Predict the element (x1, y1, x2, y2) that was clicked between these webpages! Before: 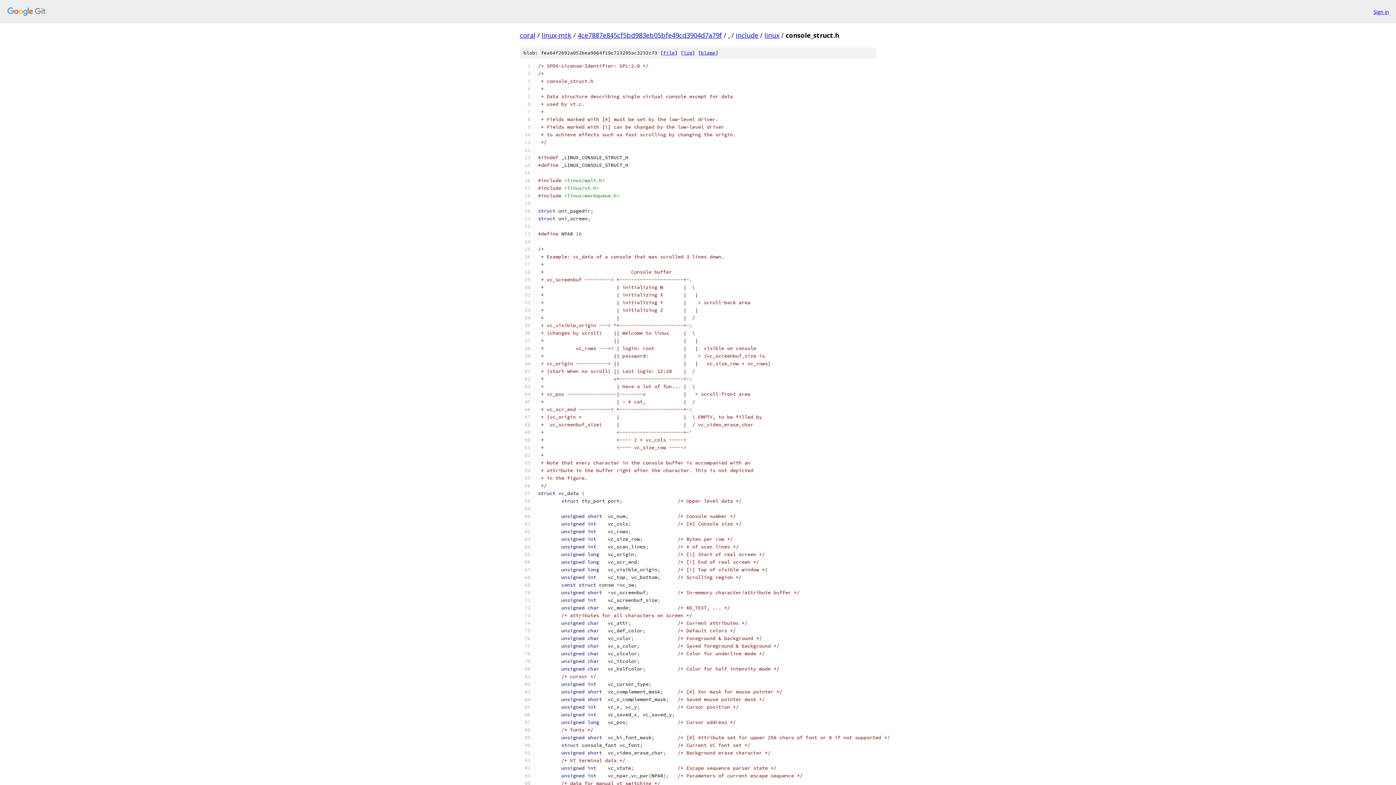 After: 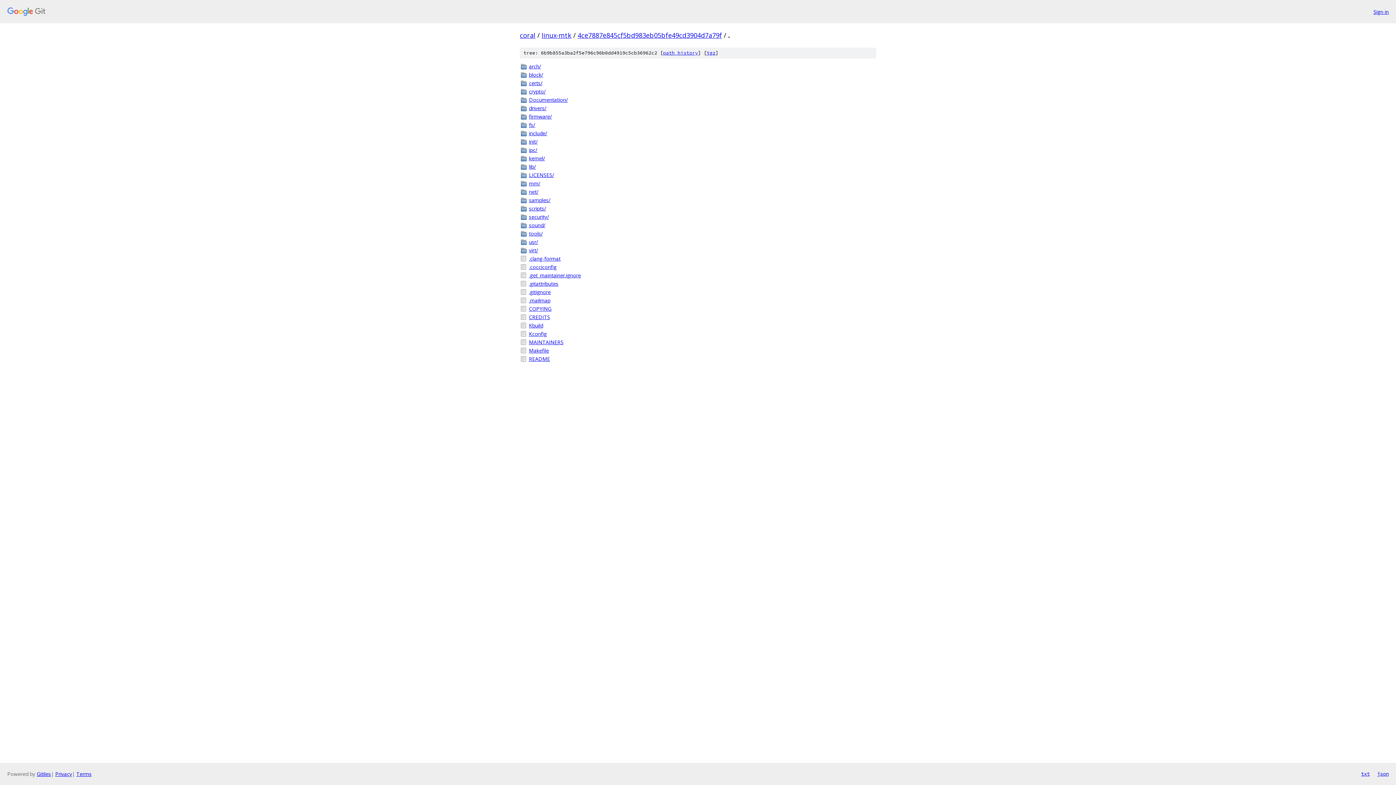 Action: label: . bbox: (728, 30, 729, 39)